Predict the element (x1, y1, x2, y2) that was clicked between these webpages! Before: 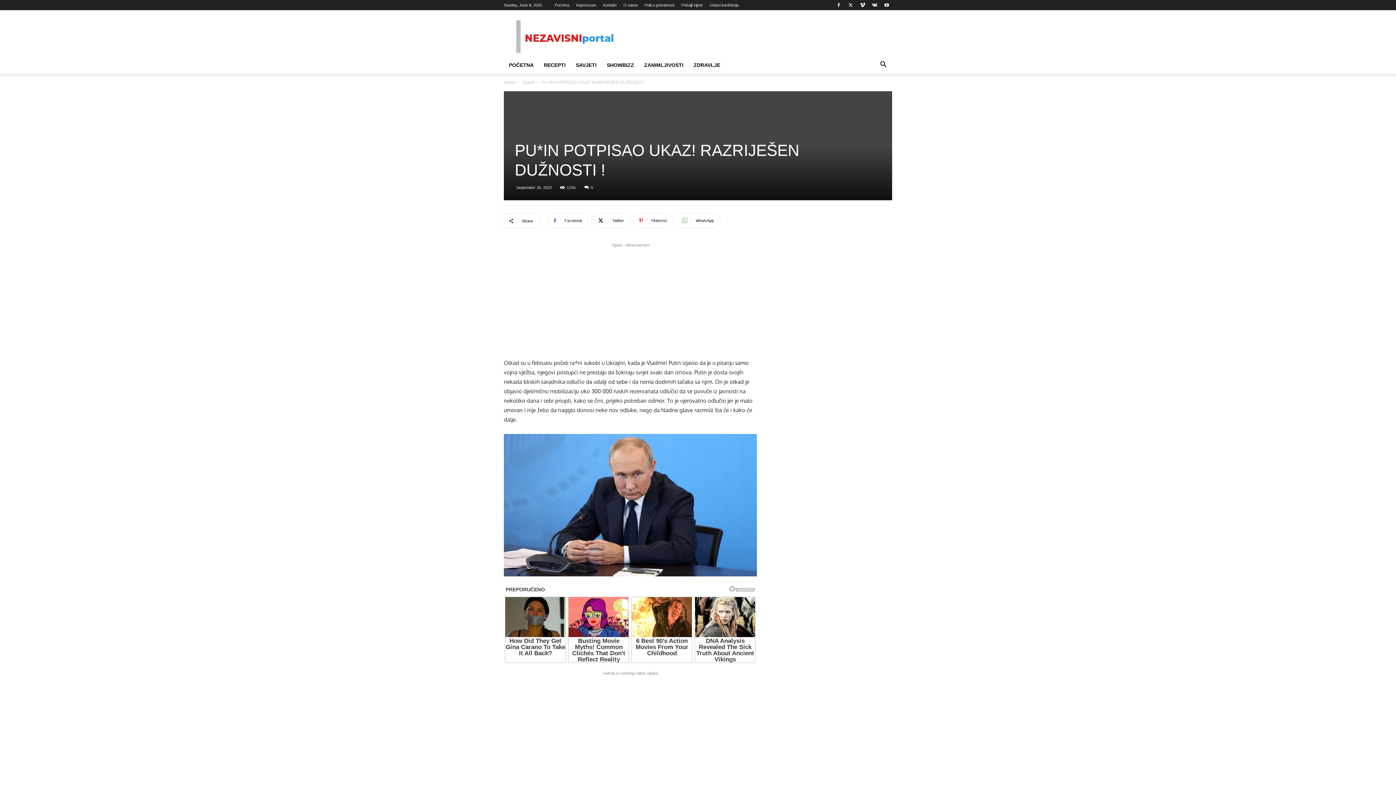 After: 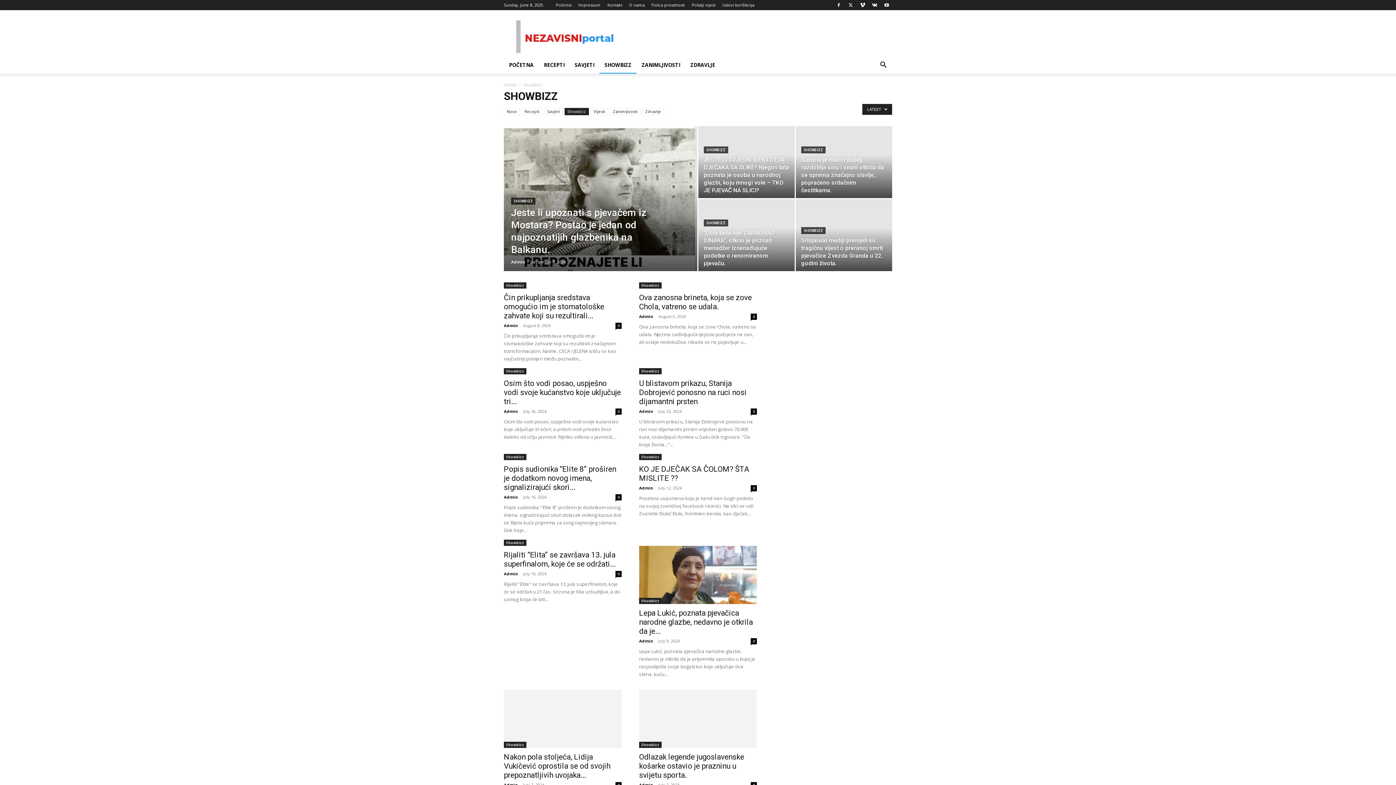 Action: label: SHOWBIZZ bbox: (601, 56, 639, 73)